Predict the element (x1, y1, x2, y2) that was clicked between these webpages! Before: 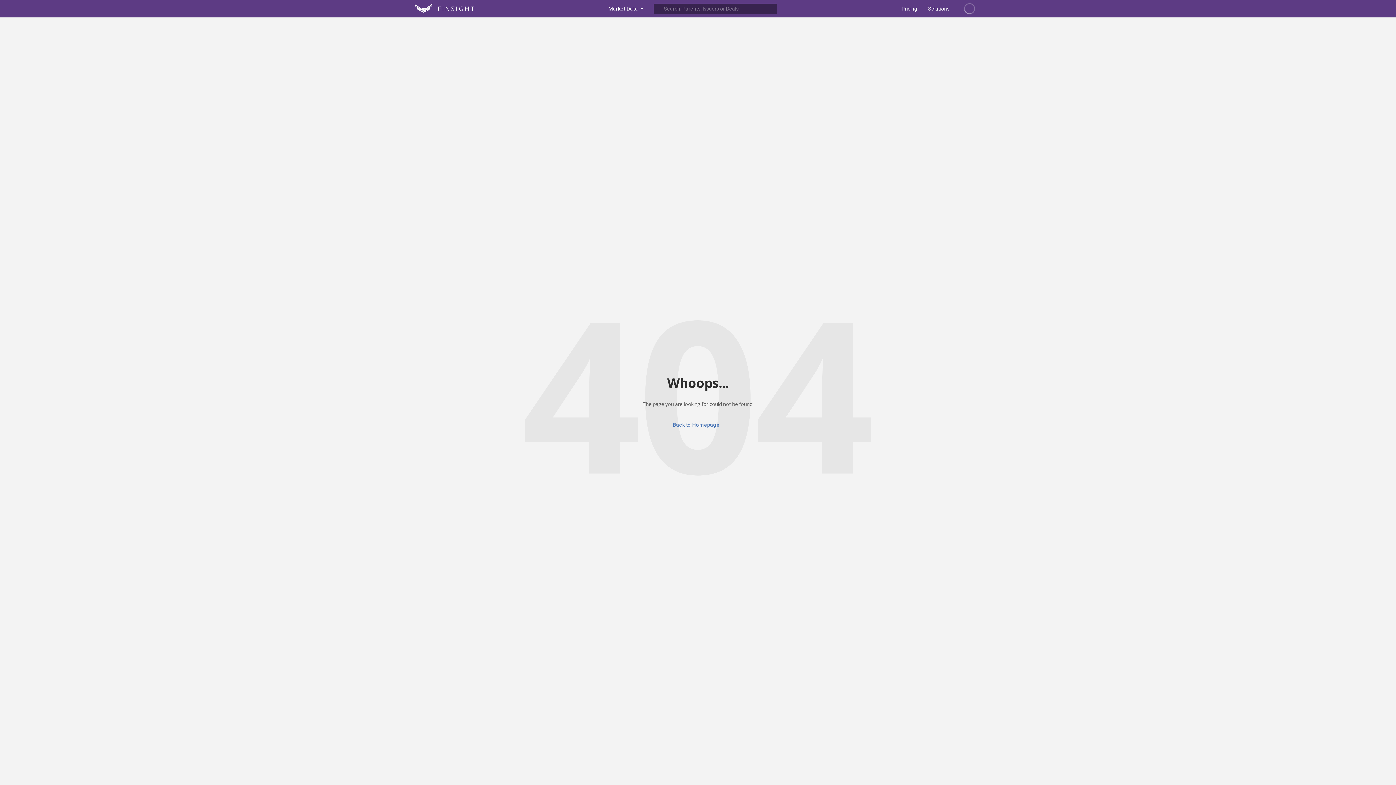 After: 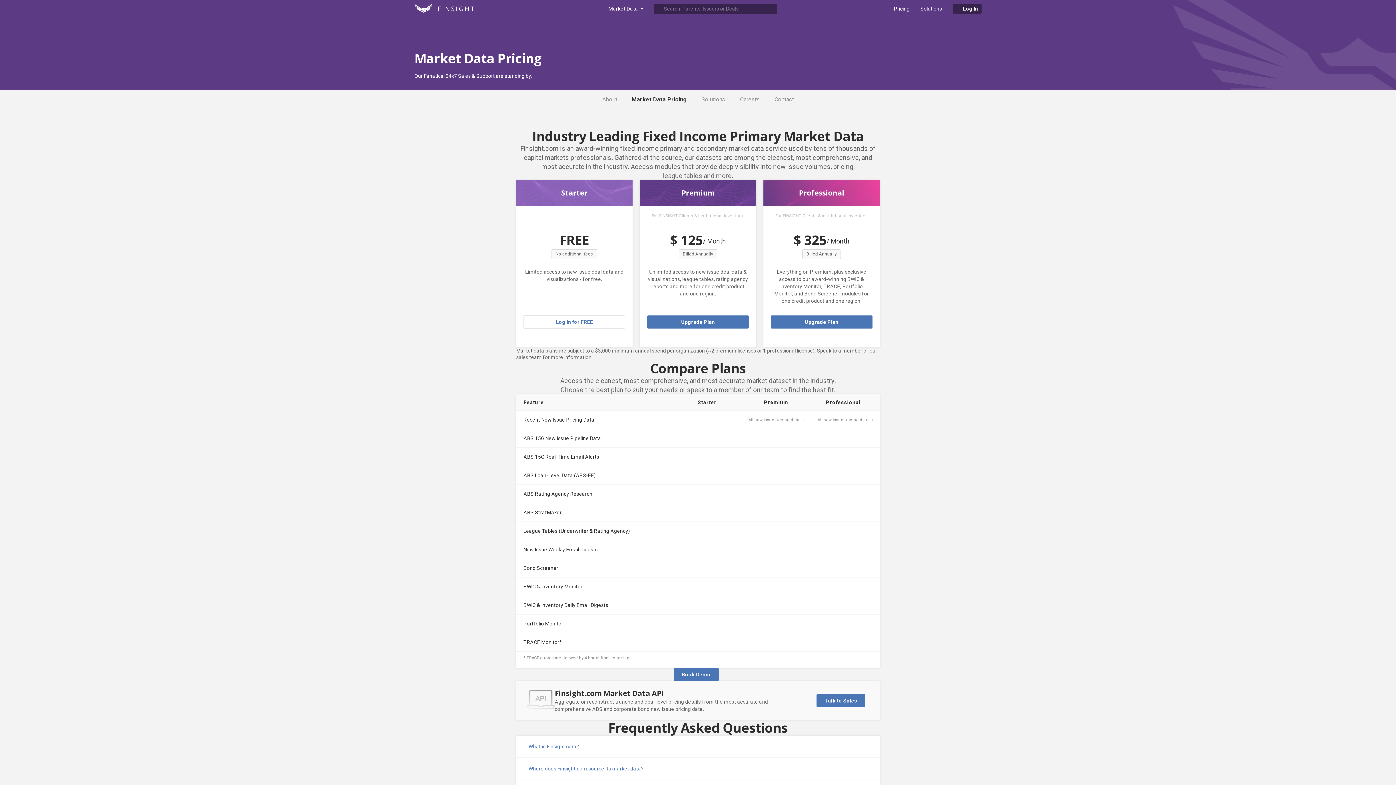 Action: label: Pricing bbox: (896, 3, 922, 13)